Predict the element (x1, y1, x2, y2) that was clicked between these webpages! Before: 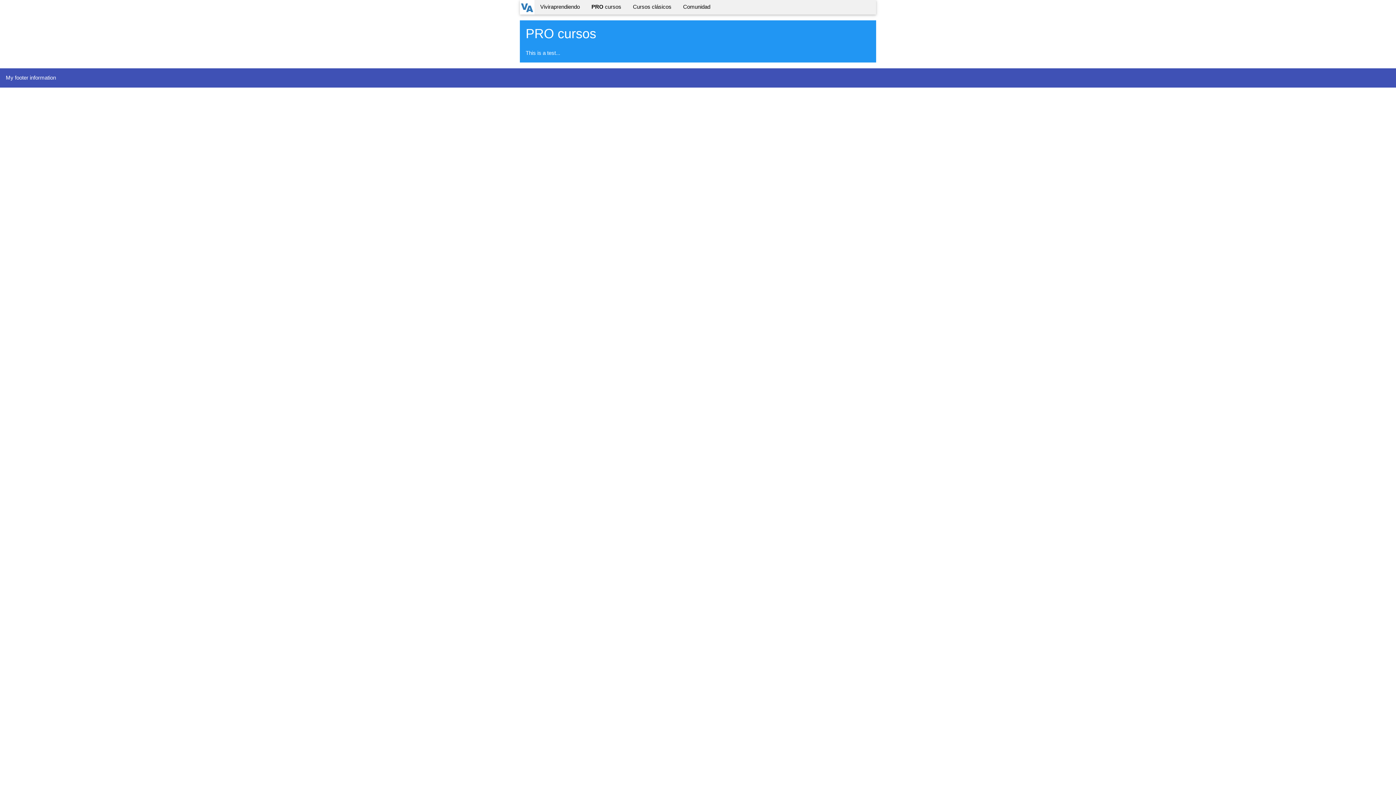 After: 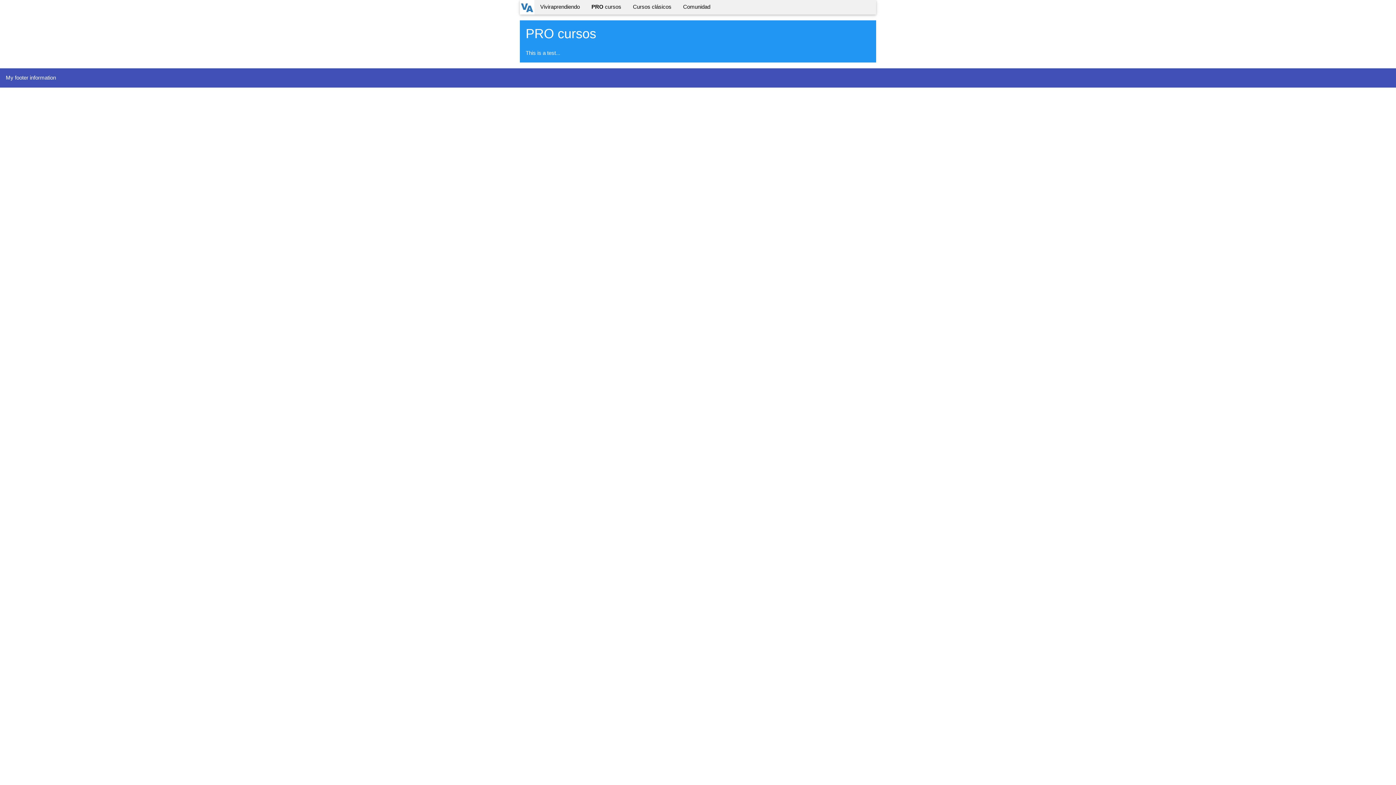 Action: bbox: (585, 0, 627, 13) label: PRO cursos